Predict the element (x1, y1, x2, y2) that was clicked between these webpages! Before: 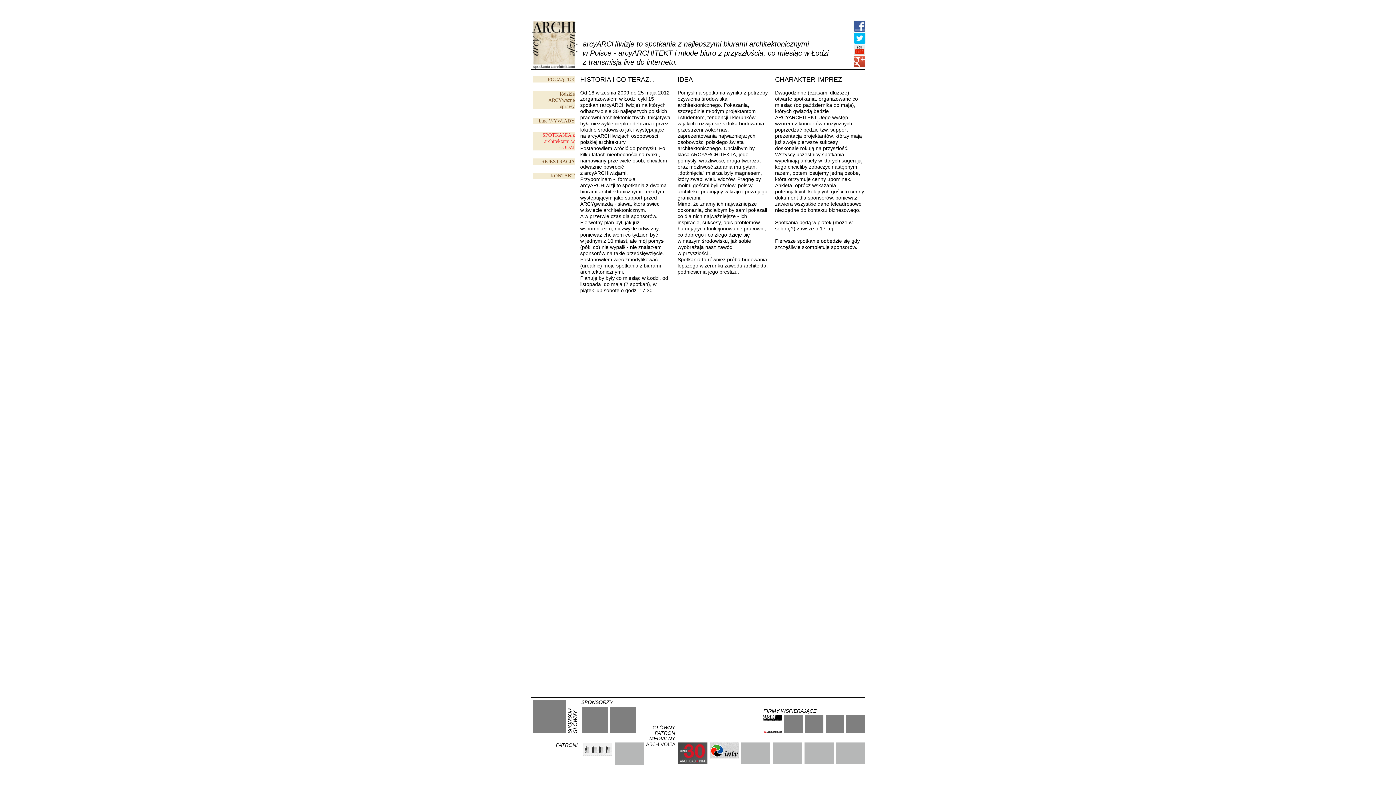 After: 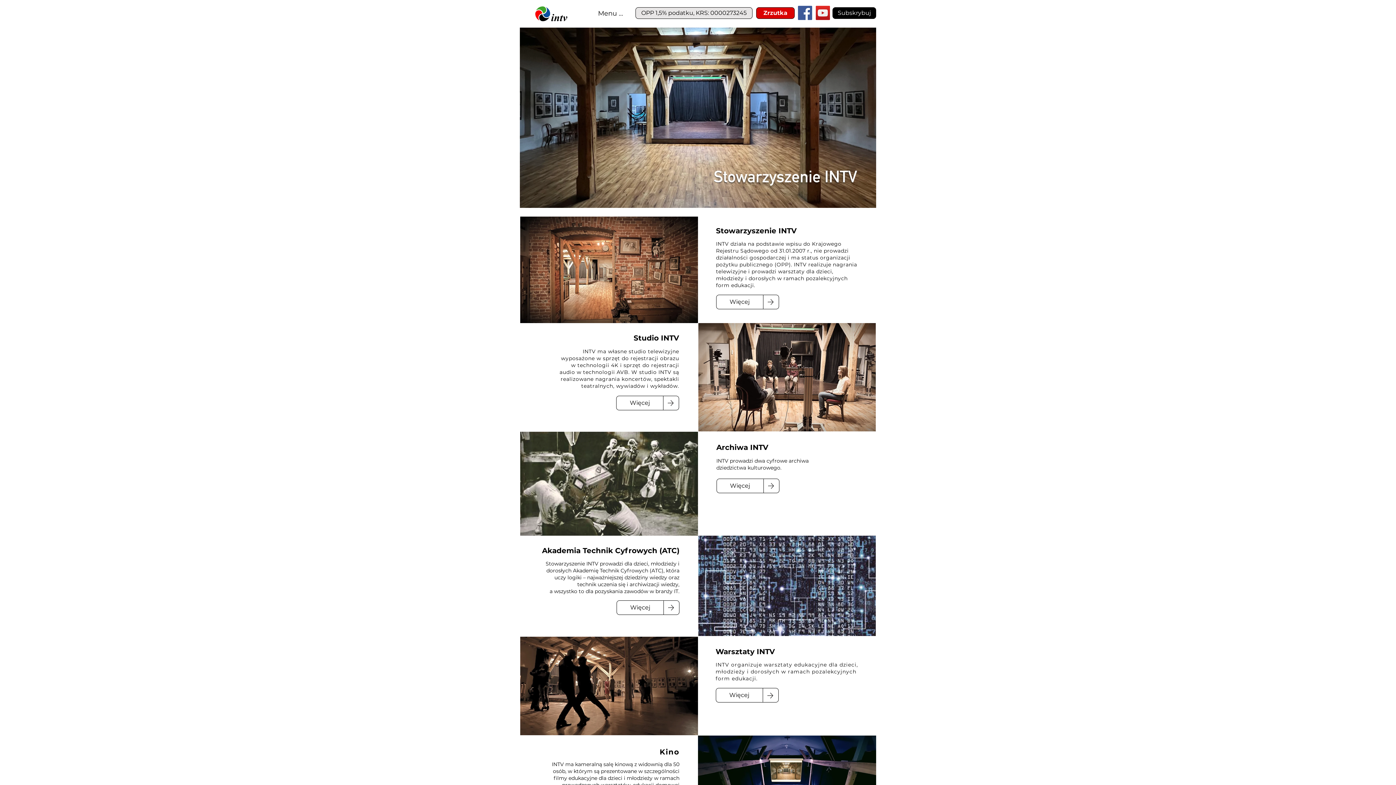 Action: bbox: (709, 742, 738, 758)